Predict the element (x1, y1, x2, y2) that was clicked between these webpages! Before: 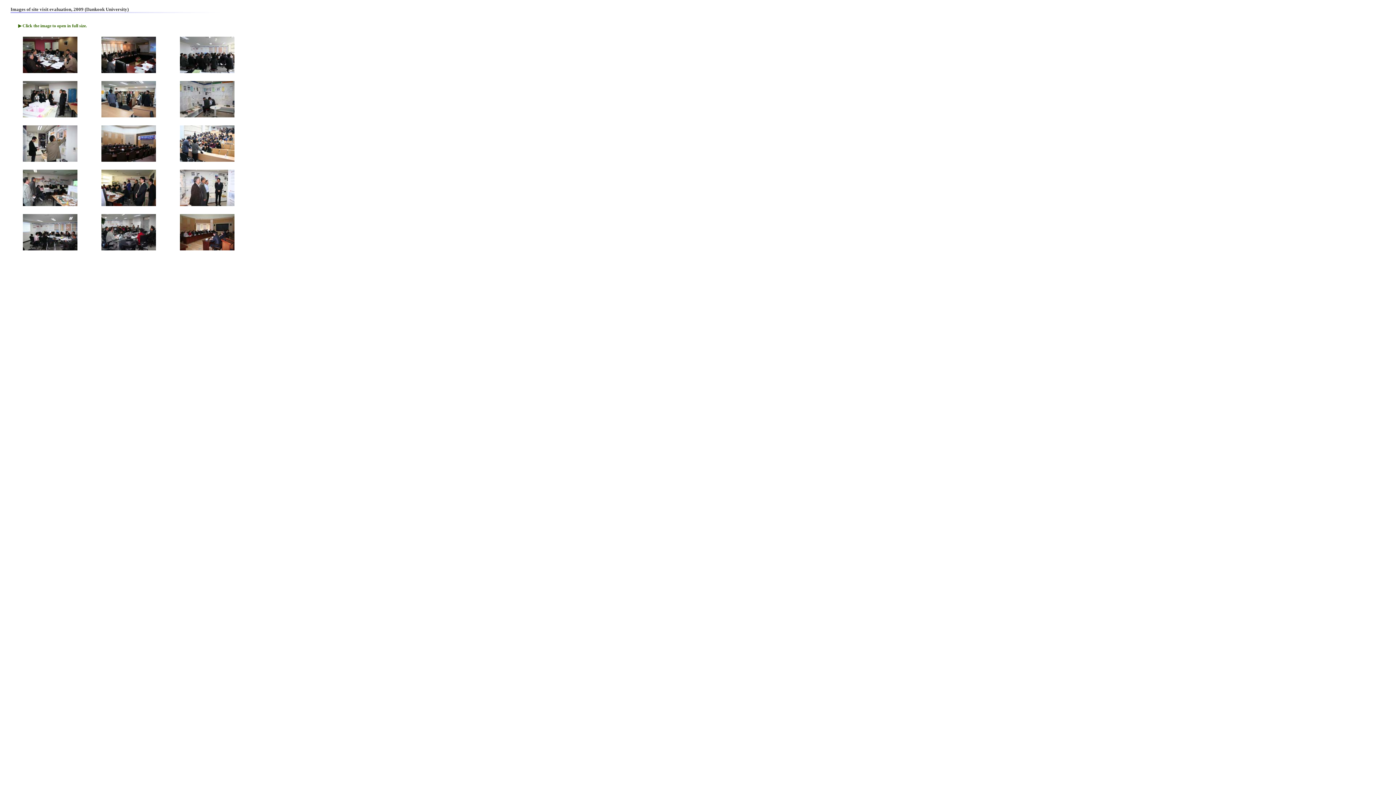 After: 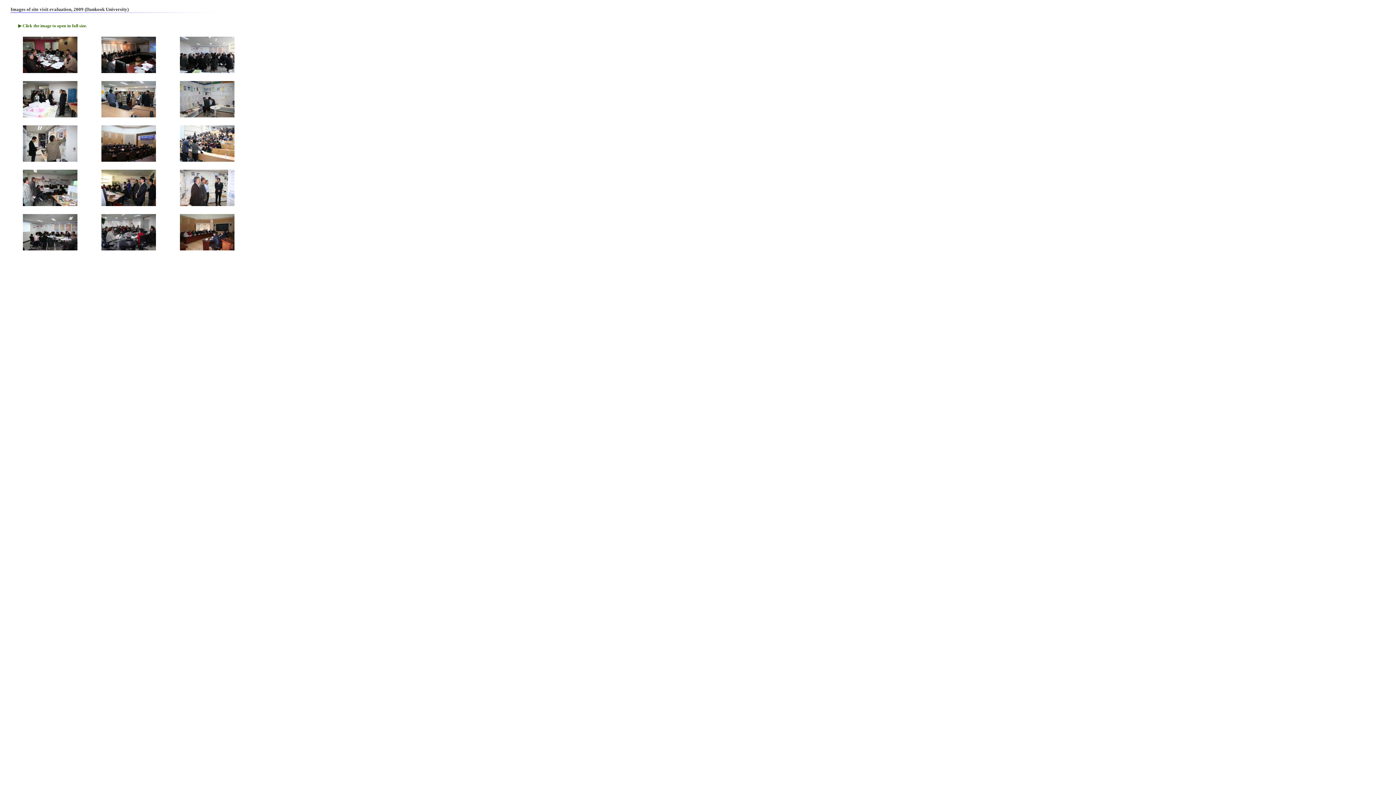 Action: bbox: (101, 69, 156, 74)